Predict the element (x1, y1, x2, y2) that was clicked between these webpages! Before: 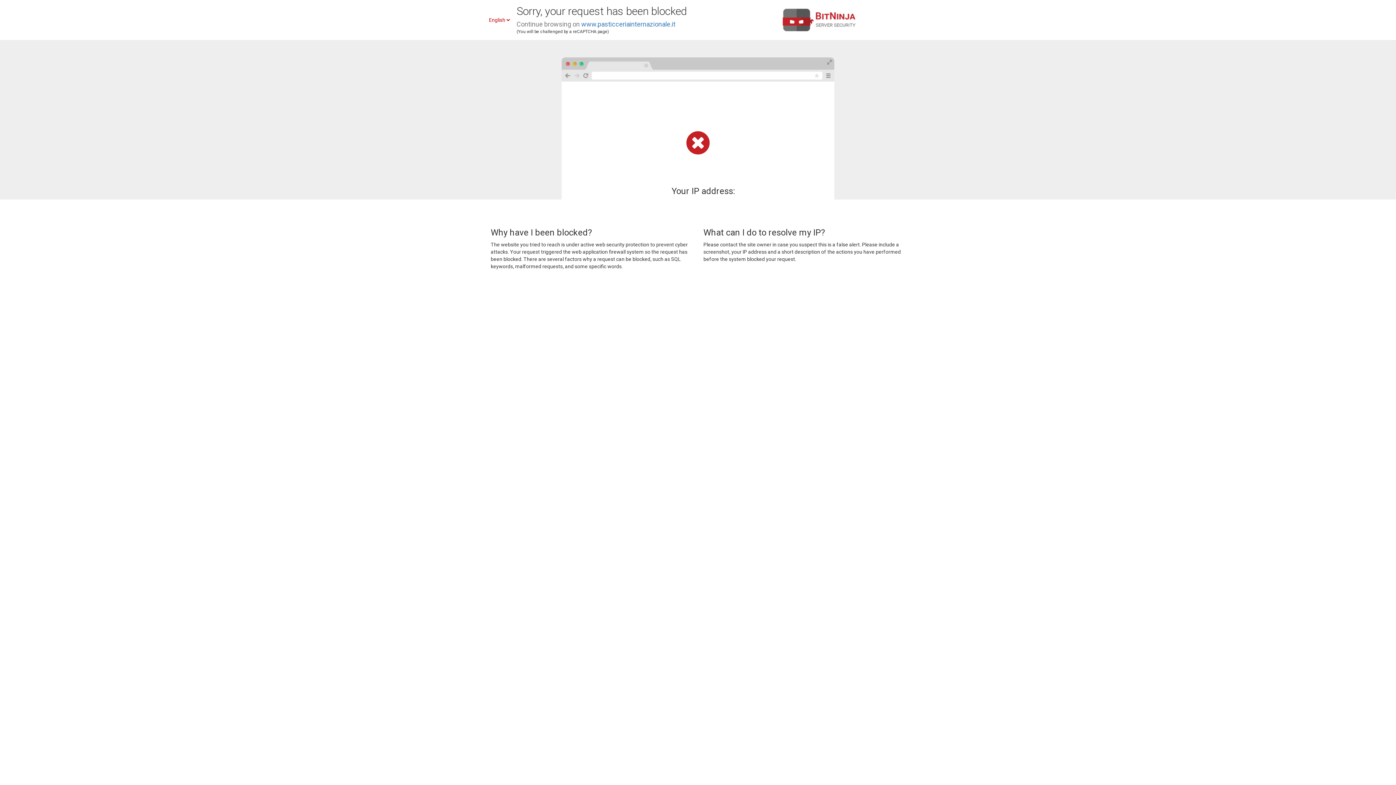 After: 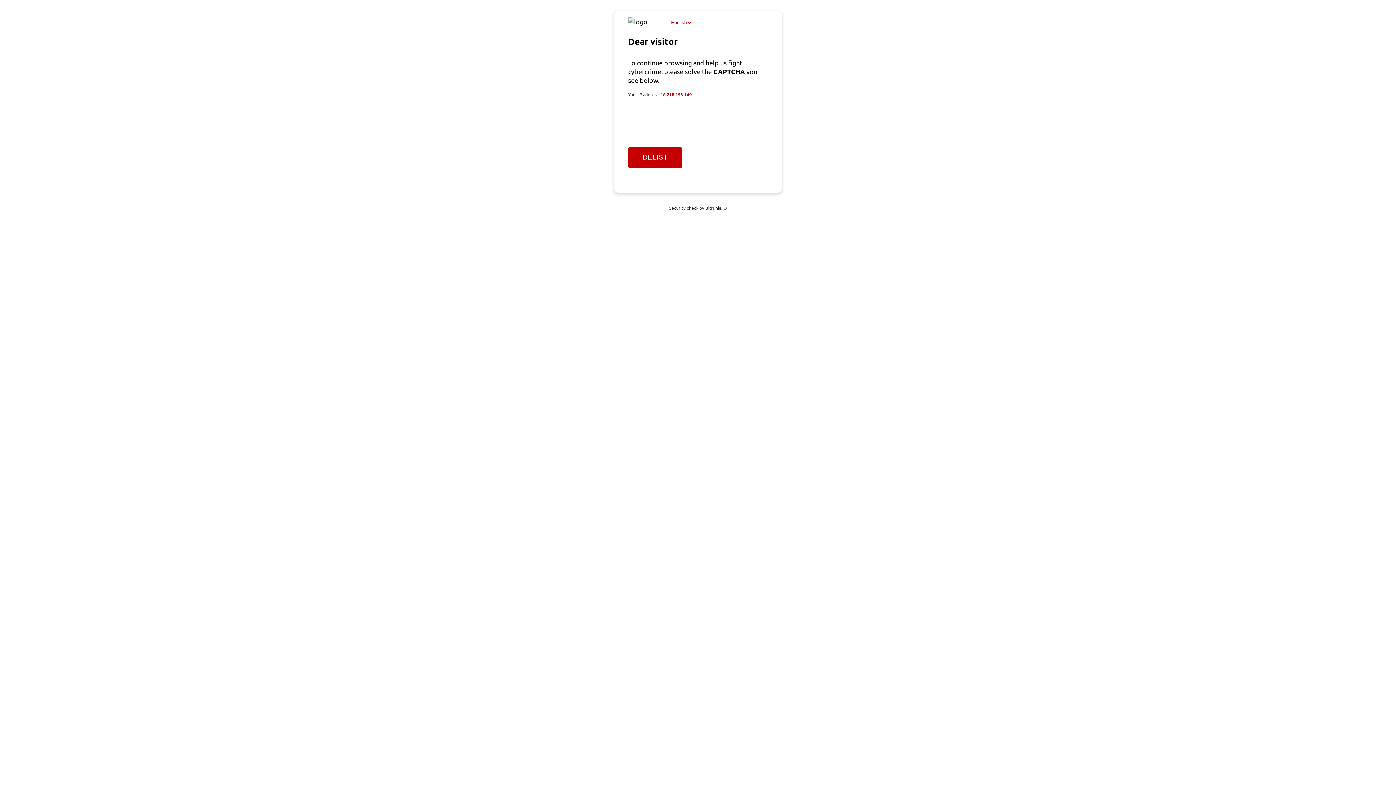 Action: label: www.pasticceriainternazionale.it bbox: (581, 20, 675, 28)